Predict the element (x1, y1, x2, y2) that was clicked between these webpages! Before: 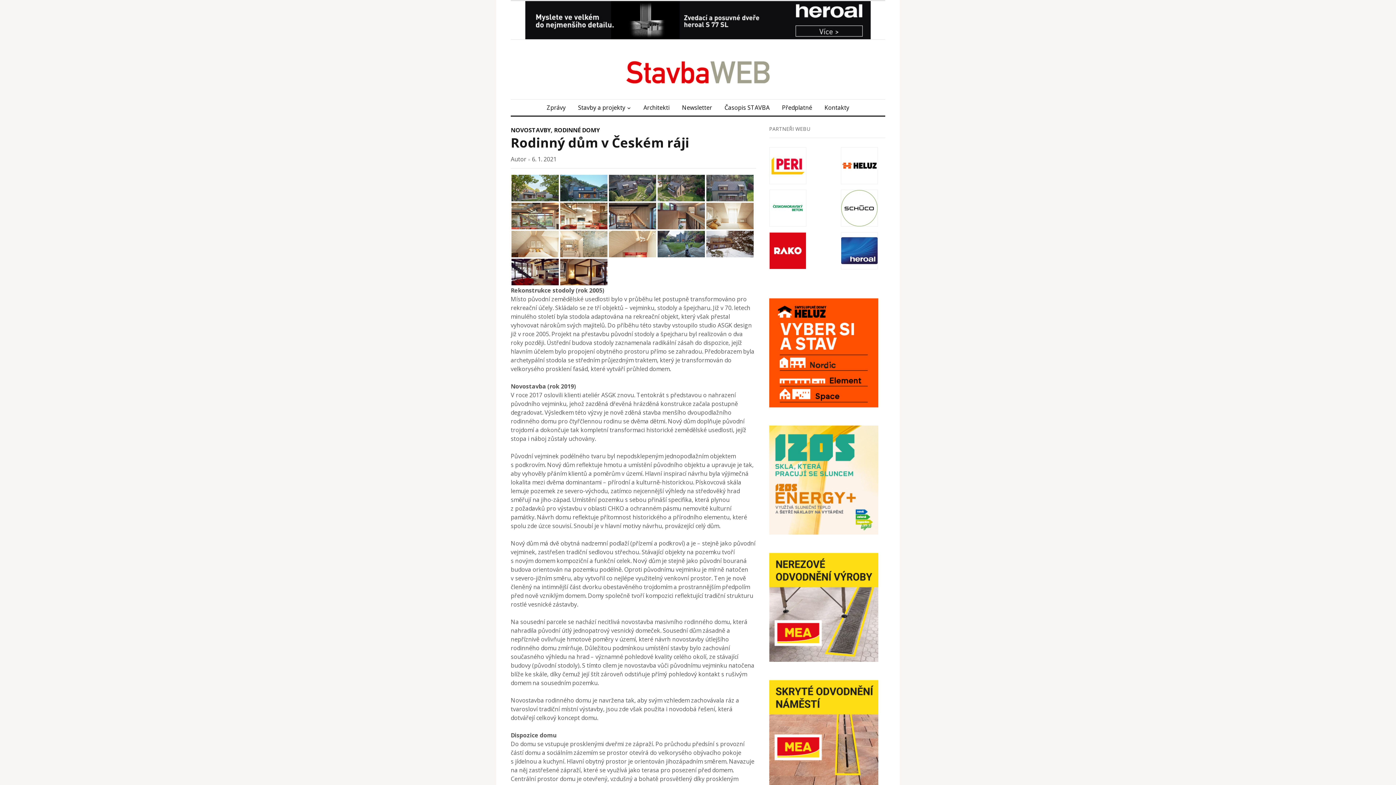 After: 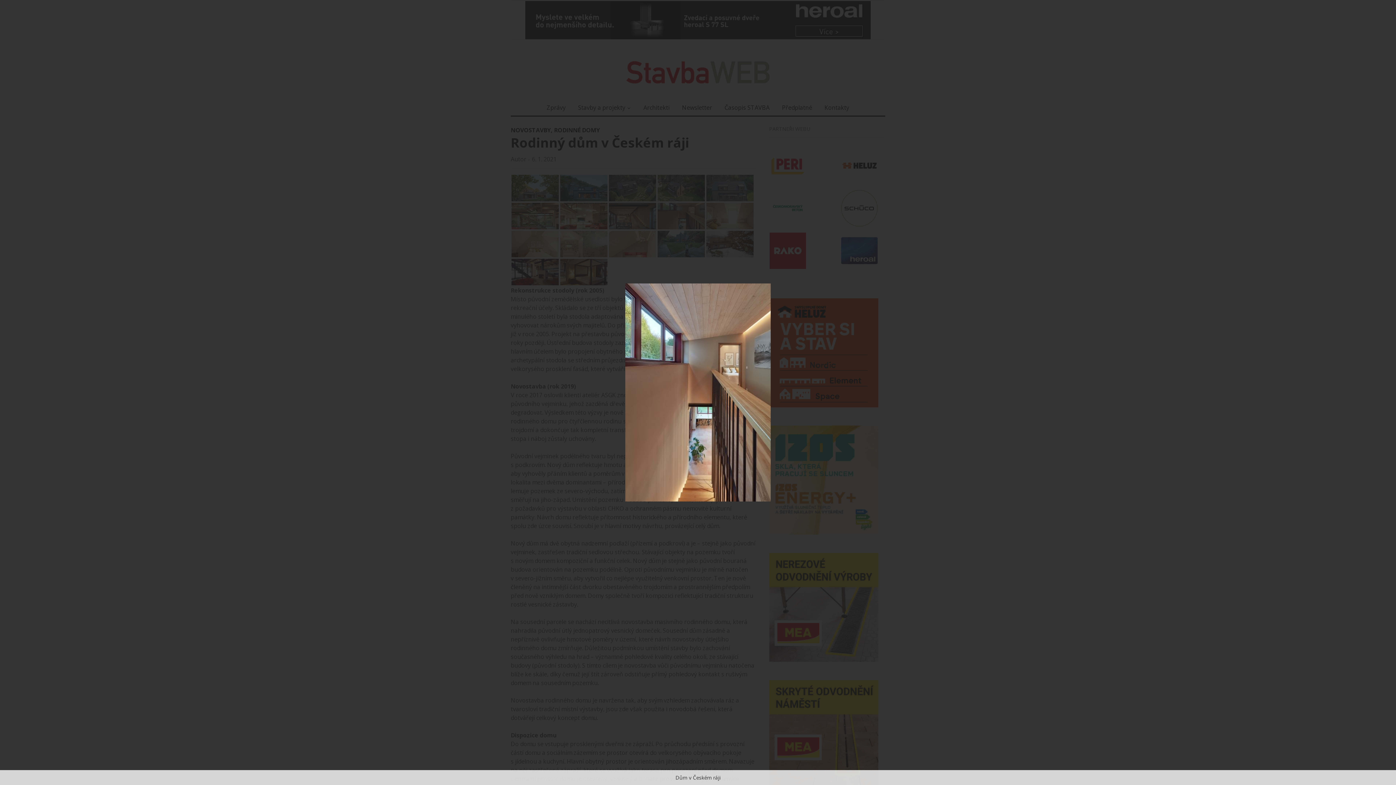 Action: bbox: (657, 202, 705, 230)